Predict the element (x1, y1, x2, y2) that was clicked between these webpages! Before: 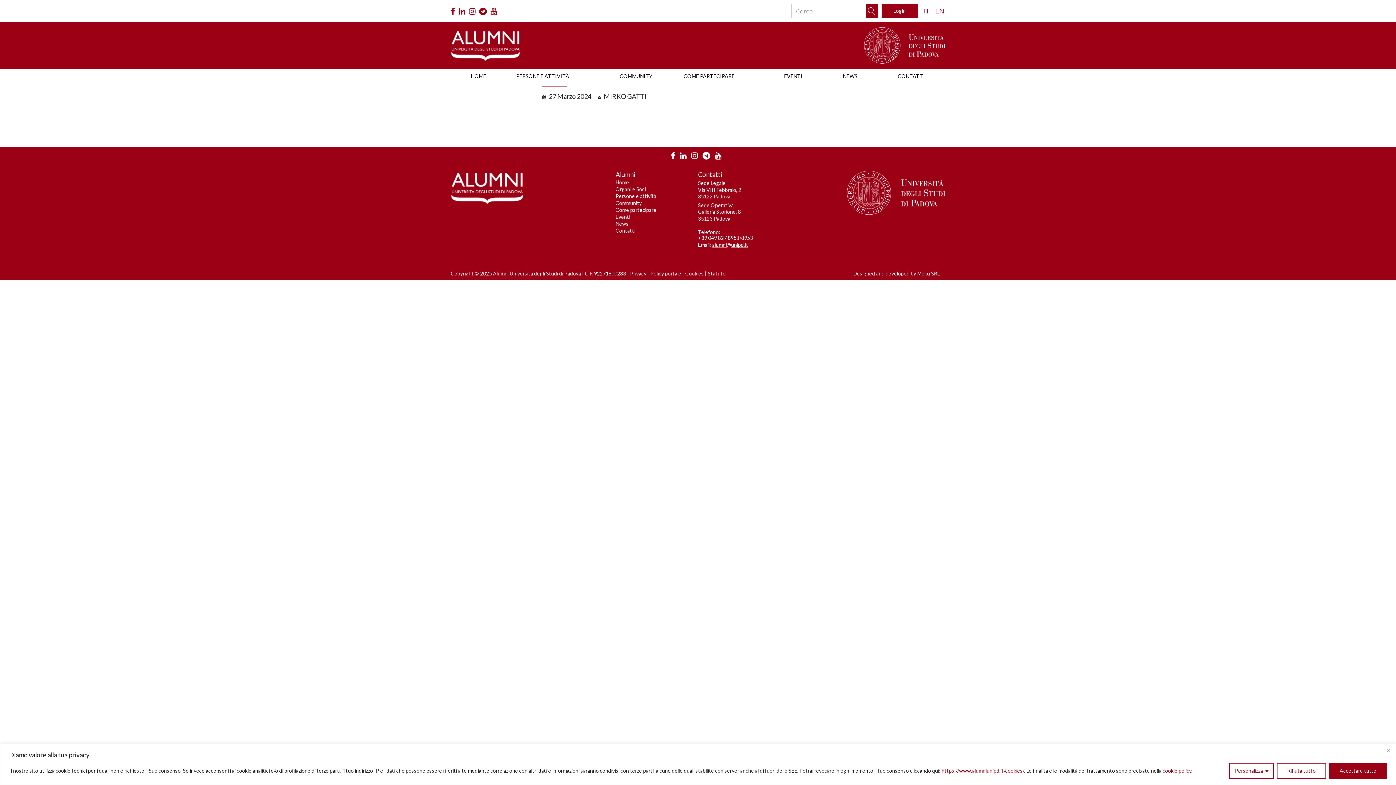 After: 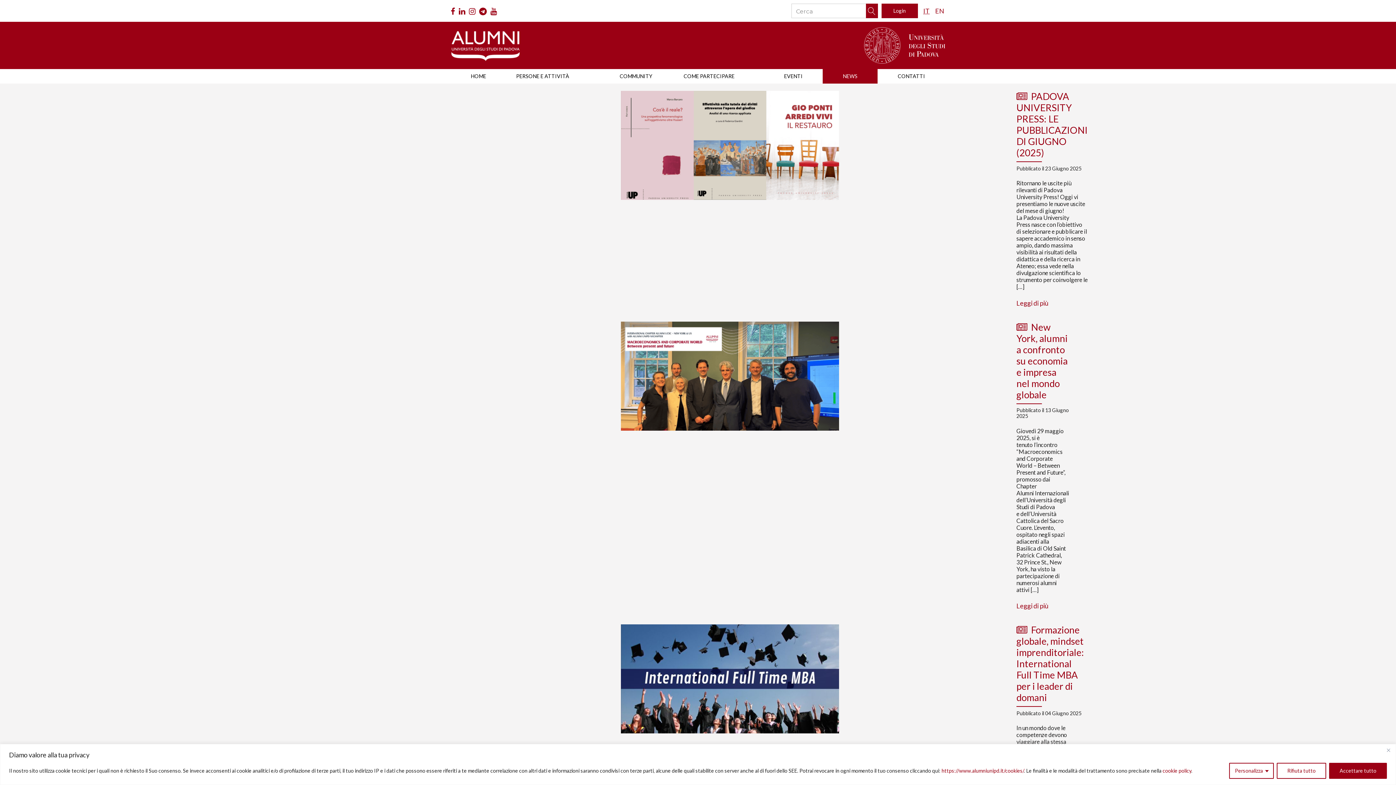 Action: label: NEWS bbox: (823, 69, 877, 83)